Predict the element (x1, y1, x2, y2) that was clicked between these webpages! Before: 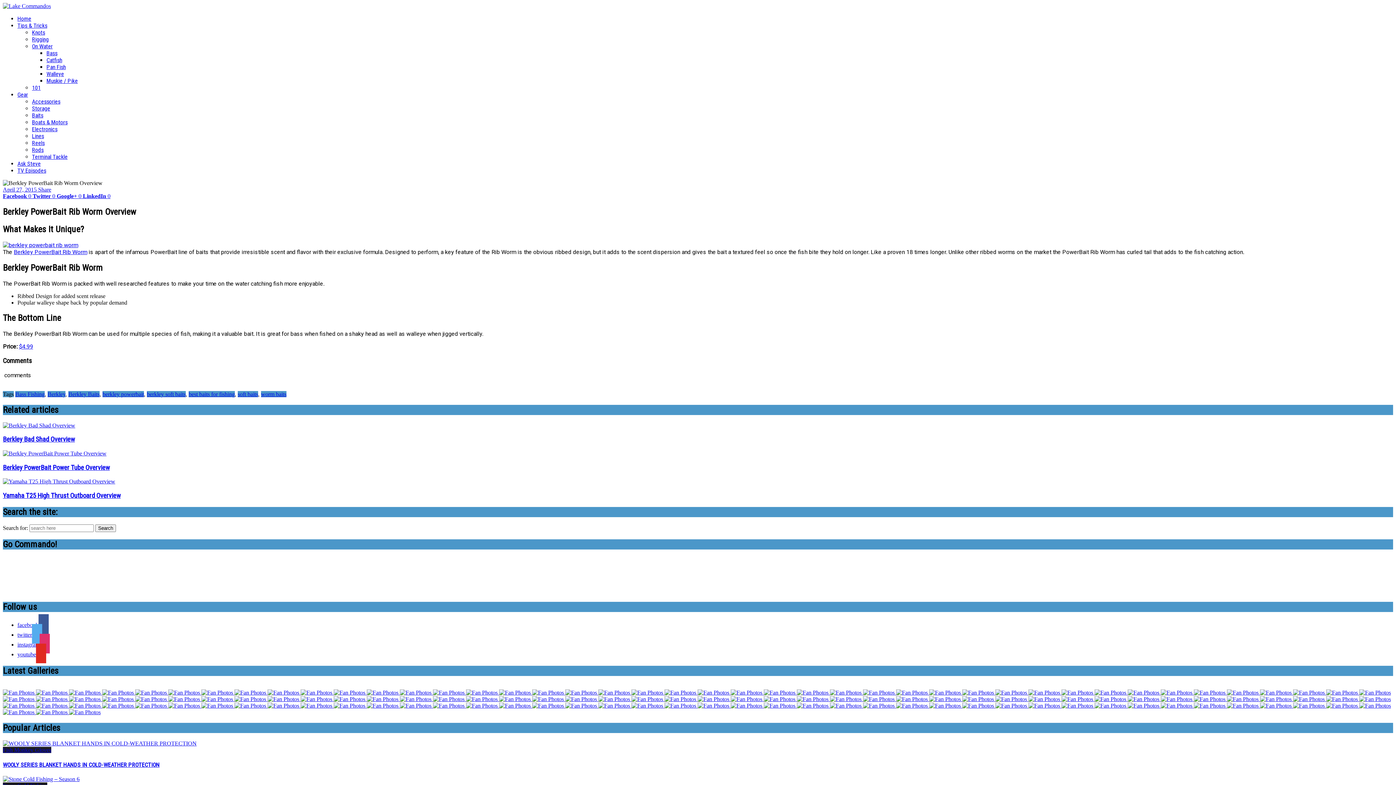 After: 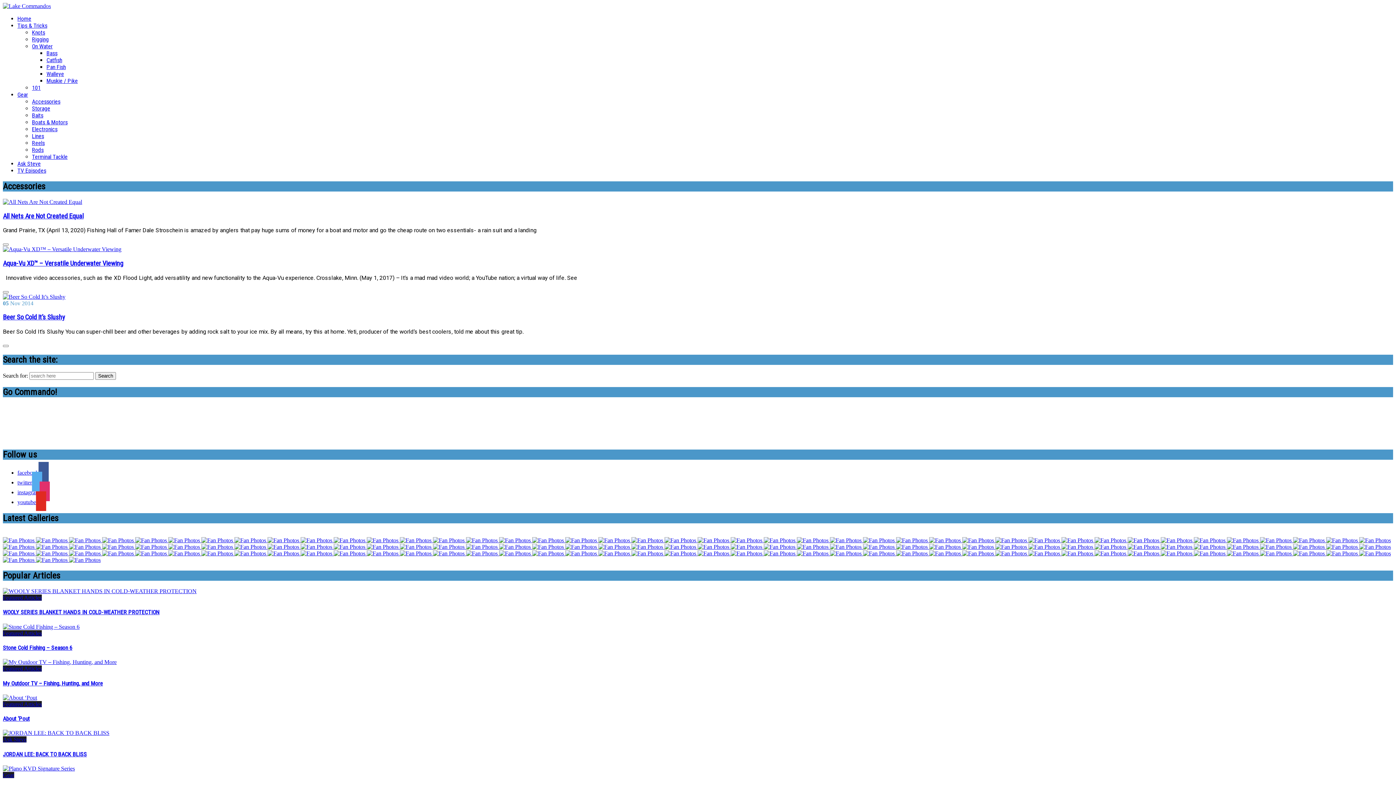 Action: label: Accessories bbox: (32, 98, 60, 105)